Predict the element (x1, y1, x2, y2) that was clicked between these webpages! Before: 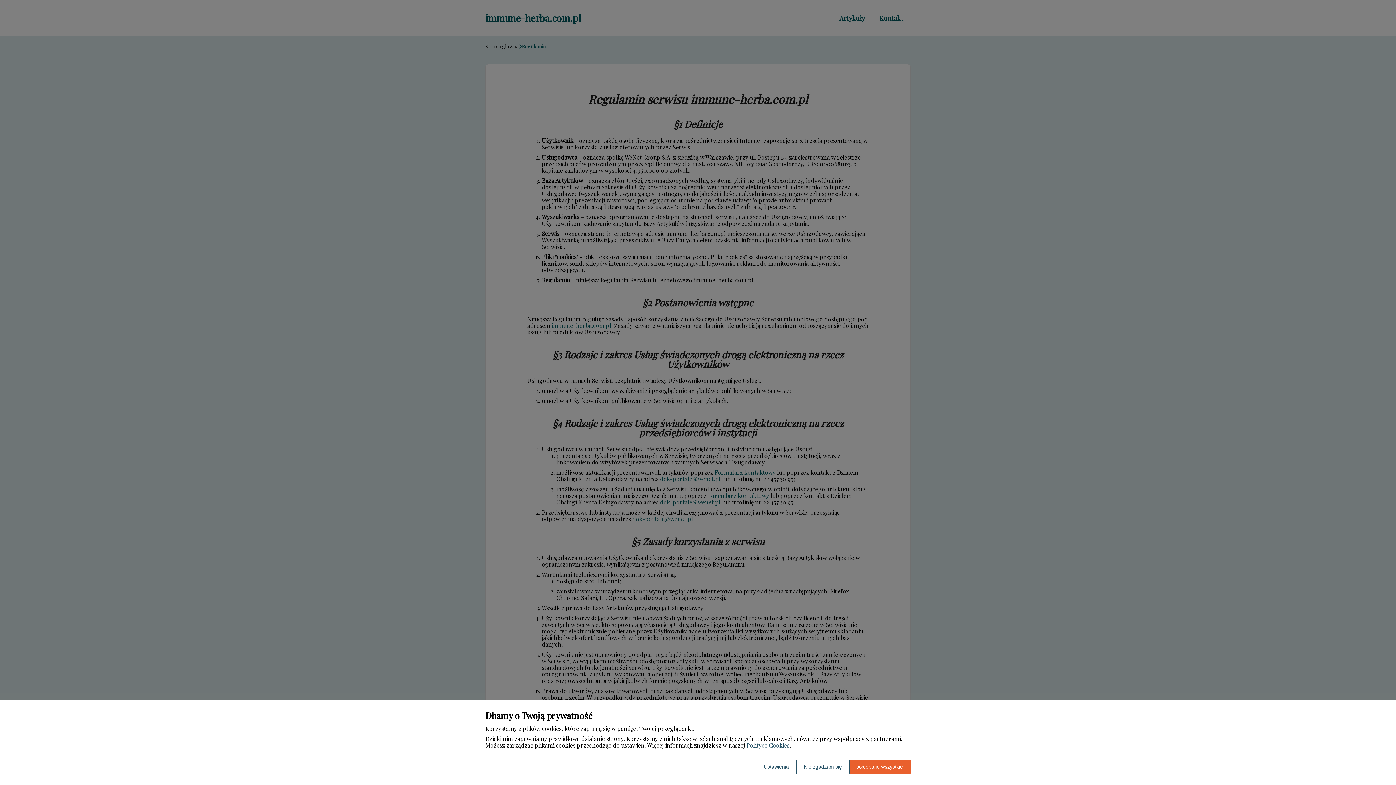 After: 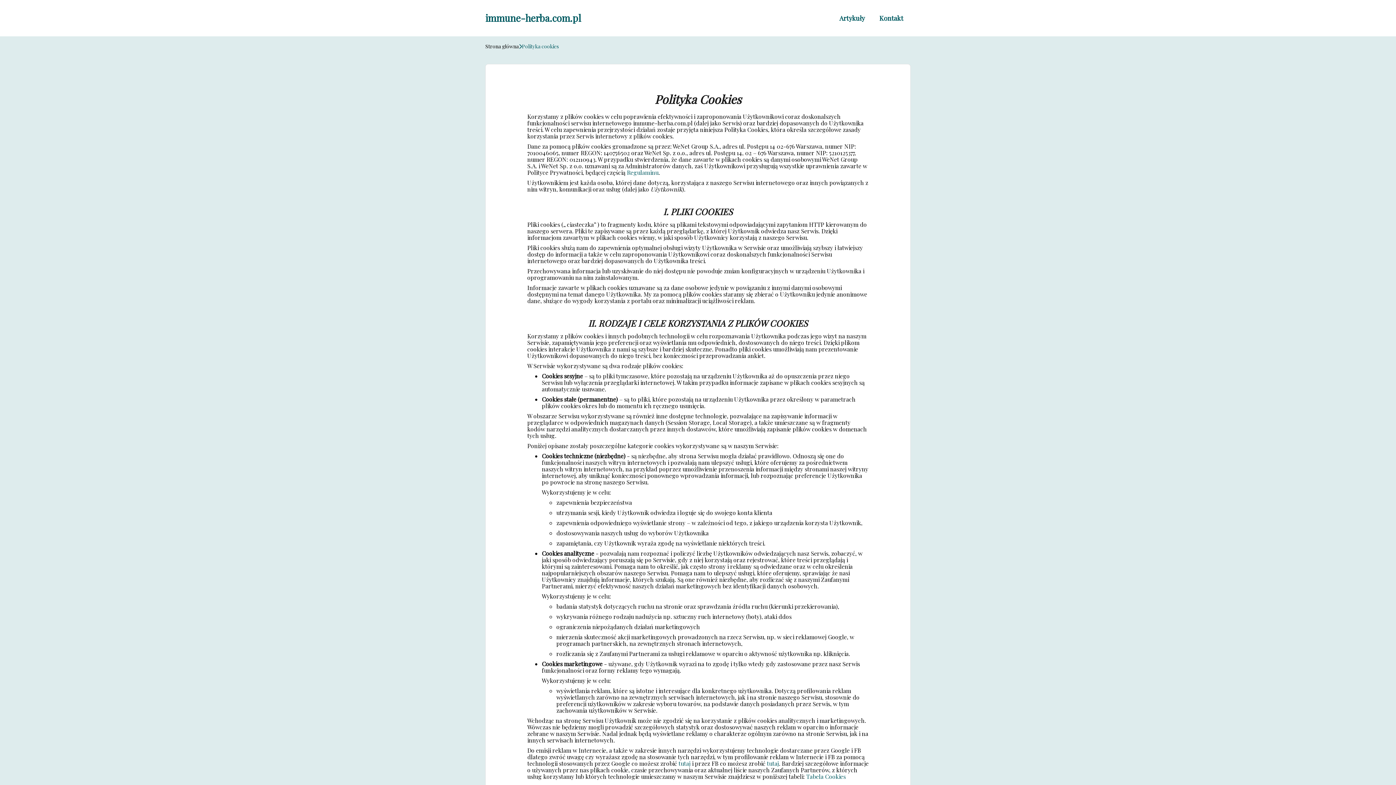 Action: bbox: (746, 741, 789, 749) label: Polityce Cookies